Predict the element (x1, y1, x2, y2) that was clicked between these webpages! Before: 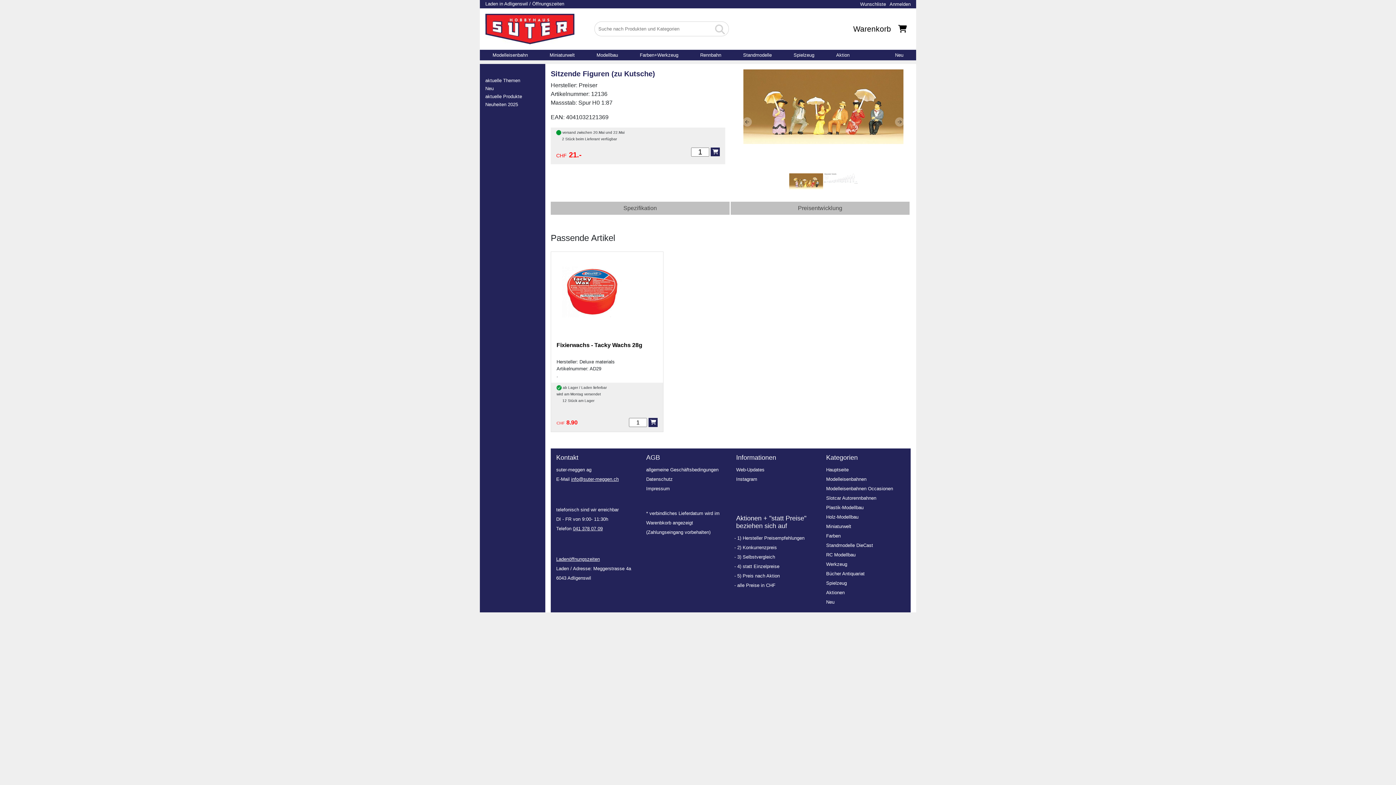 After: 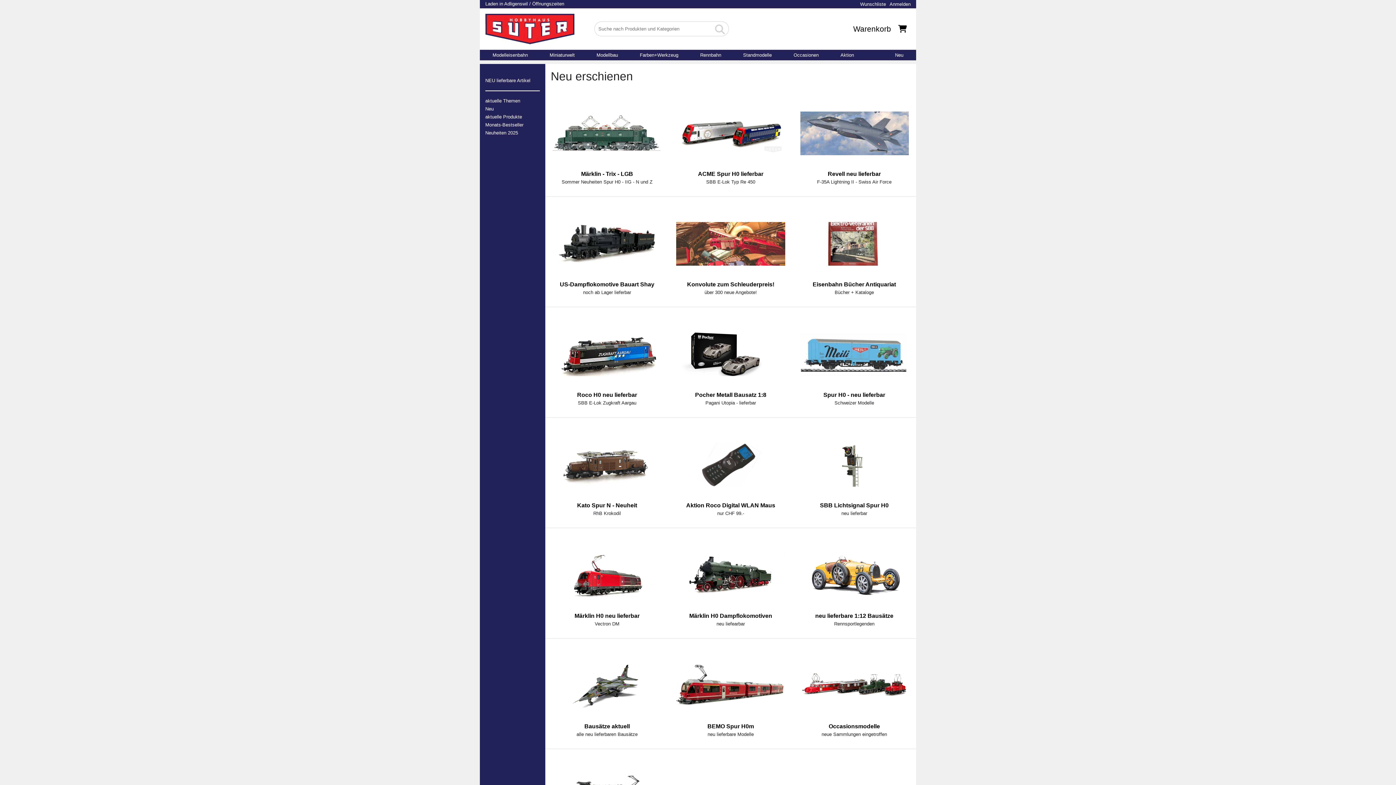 Action: bbox: (884, 52, 914, 57) label: Neu